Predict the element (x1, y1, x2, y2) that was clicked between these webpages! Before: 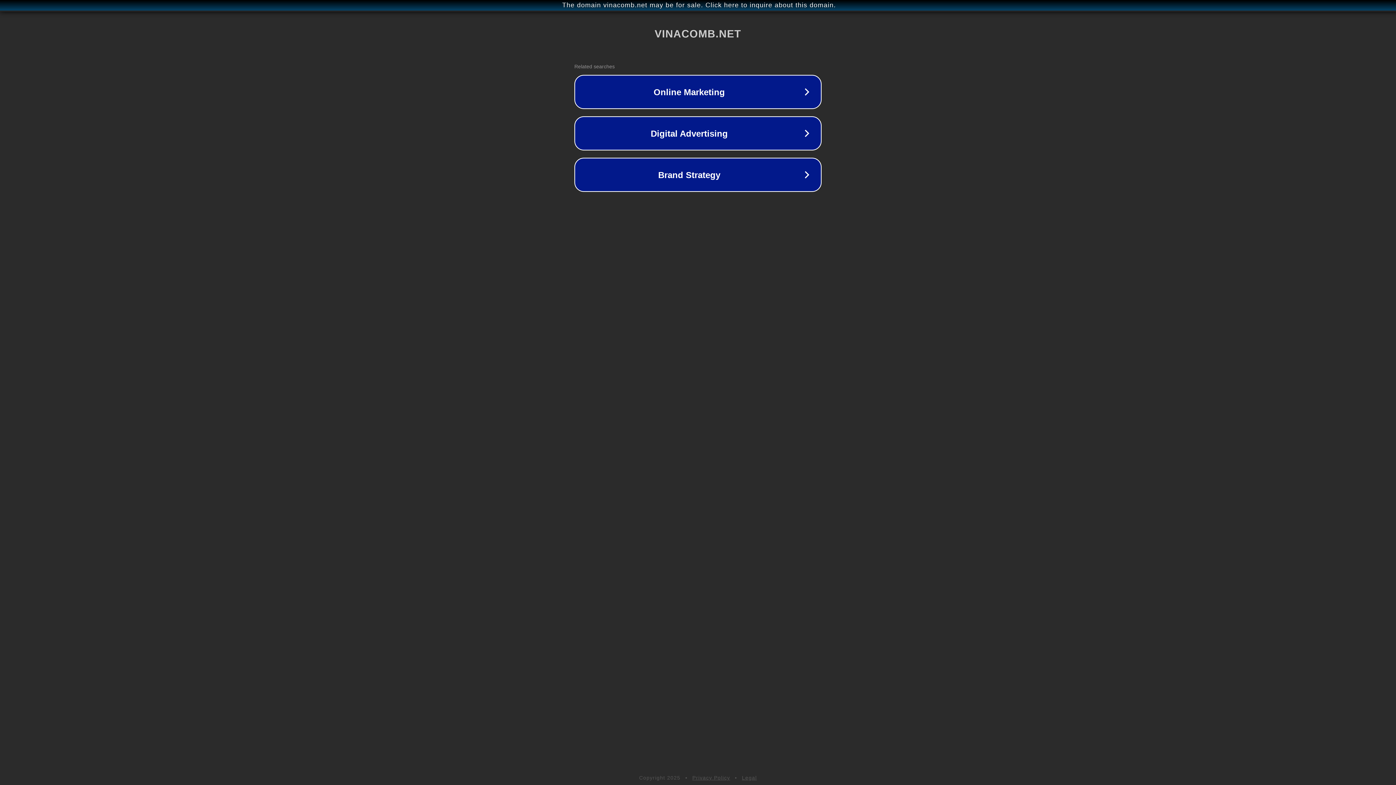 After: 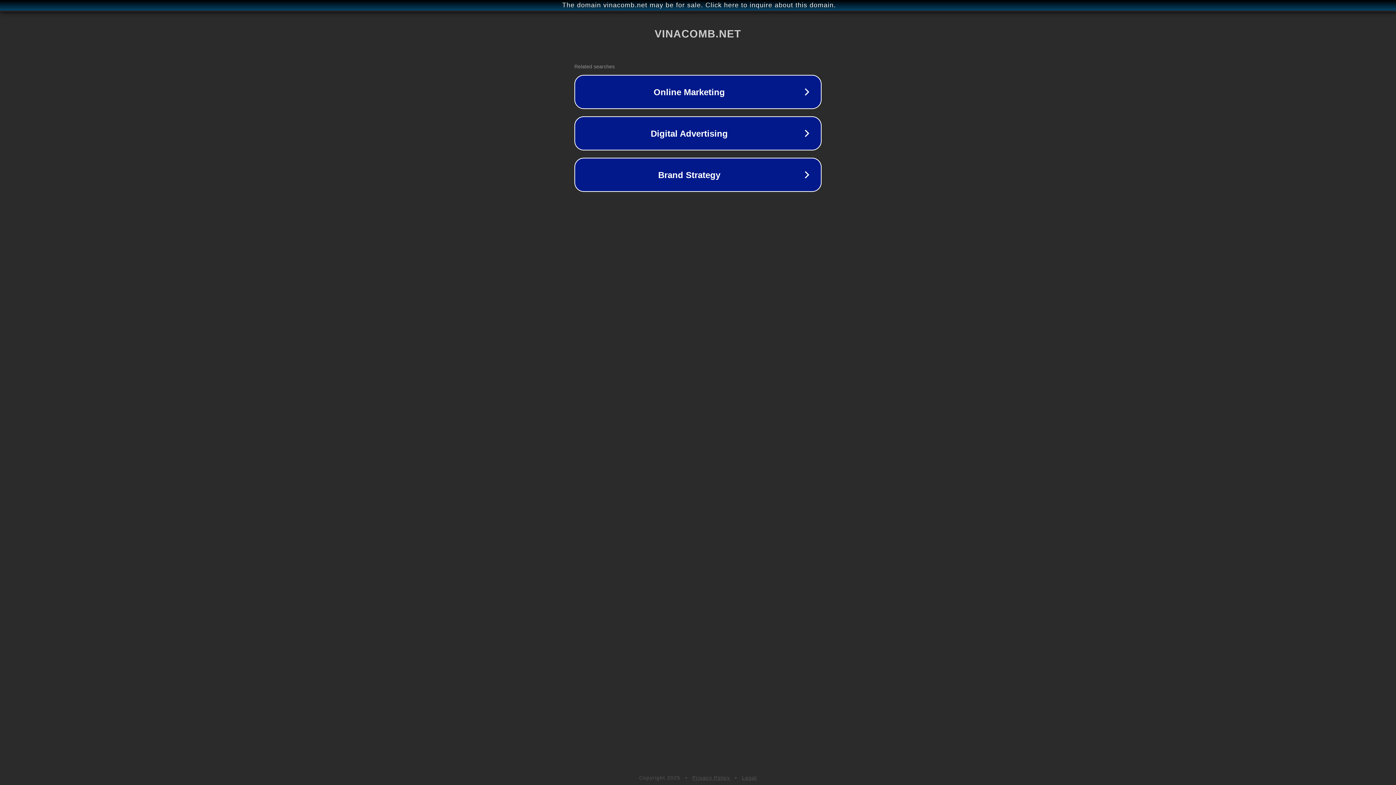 Action: label: Privacy Policy bbox: (692, 775, 730, 781)